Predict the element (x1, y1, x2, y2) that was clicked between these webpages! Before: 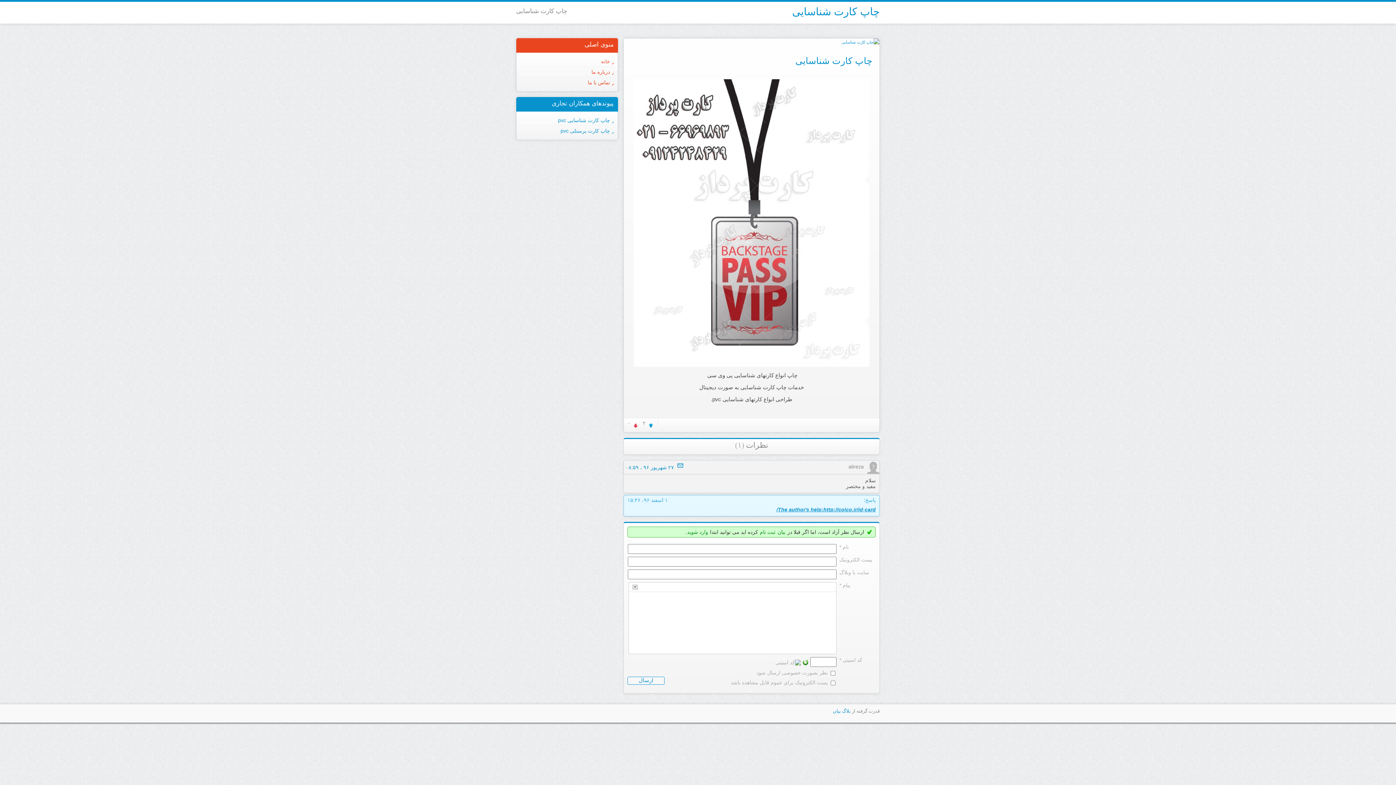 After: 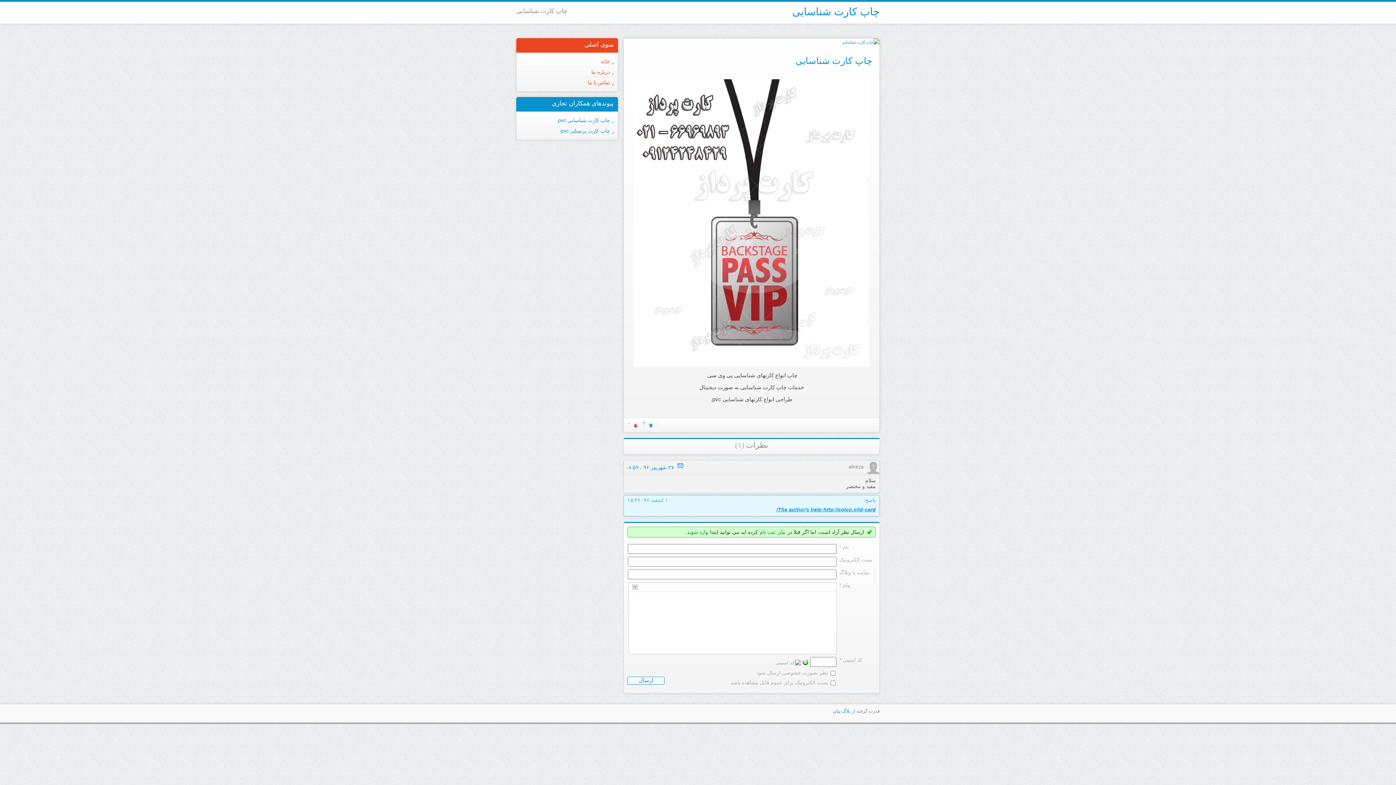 Action: bbox: (633, 219, 869, 225)